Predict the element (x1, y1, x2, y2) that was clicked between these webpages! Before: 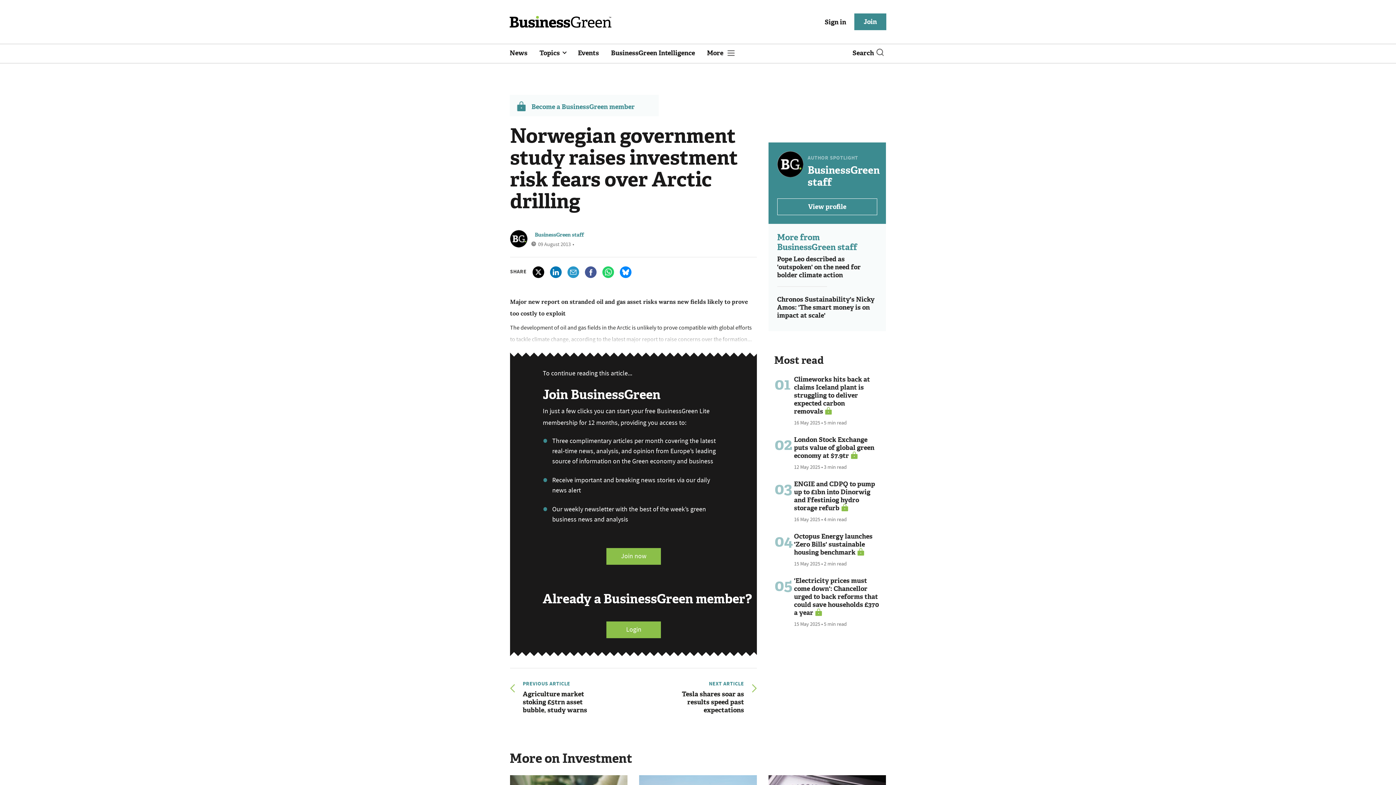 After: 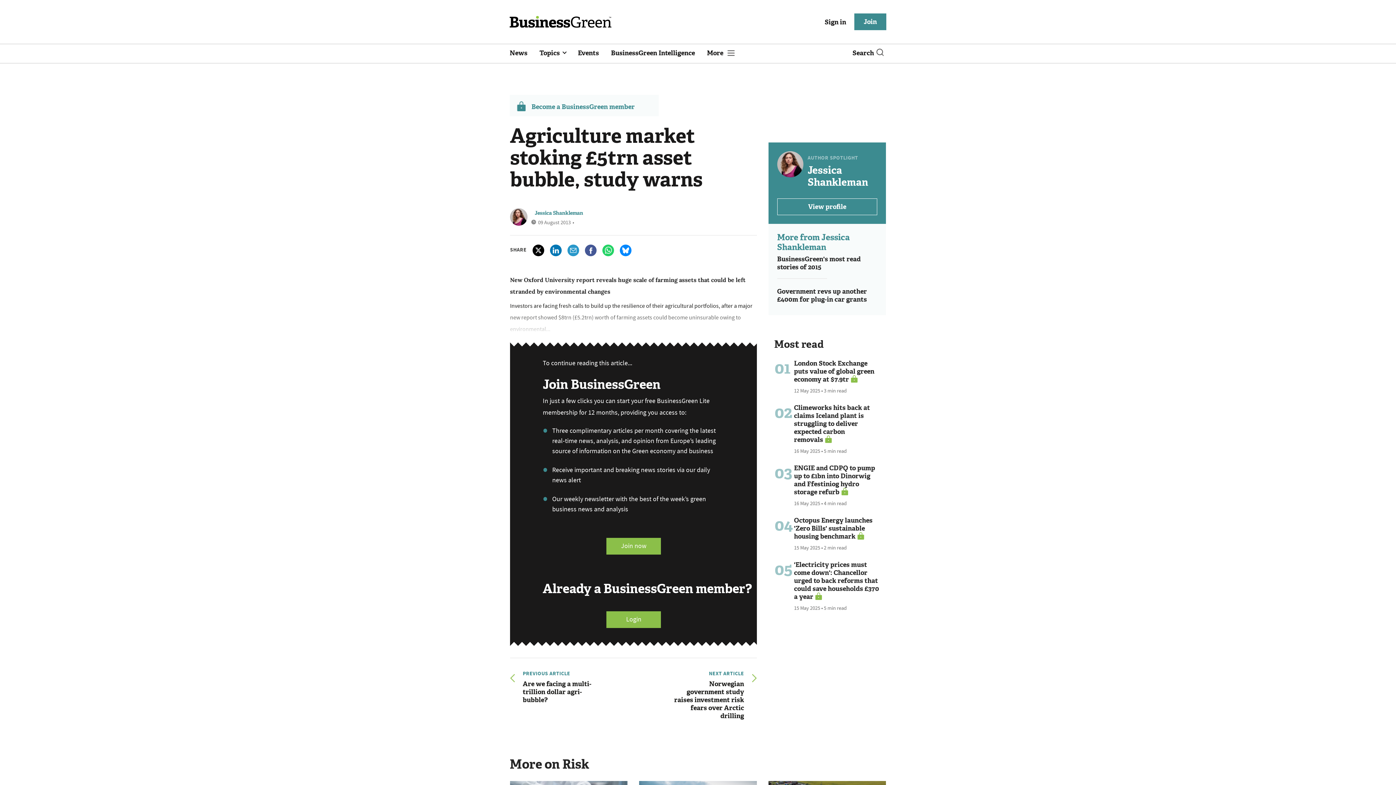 Action: label: PREVIOUS ARTICLE bbox: (522, 680, 633, 687)